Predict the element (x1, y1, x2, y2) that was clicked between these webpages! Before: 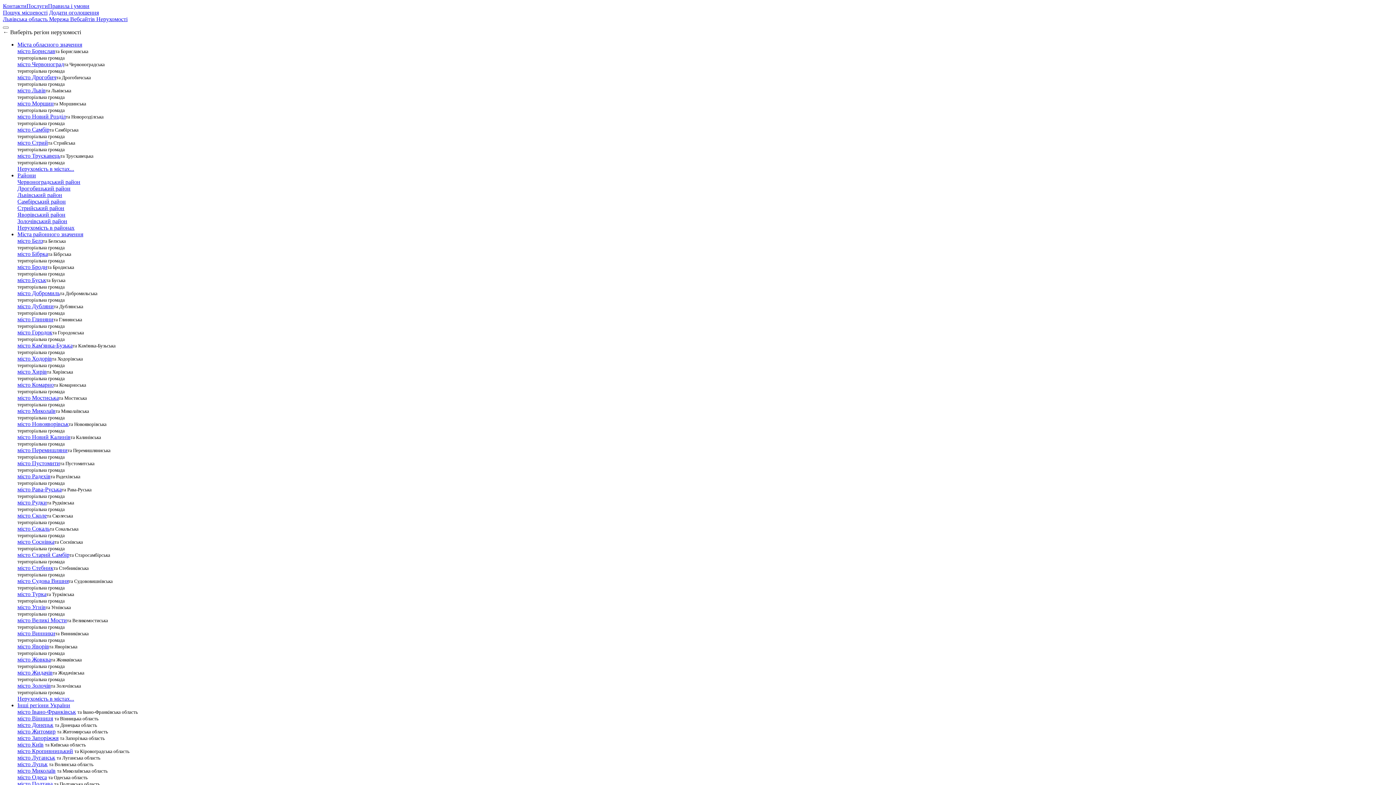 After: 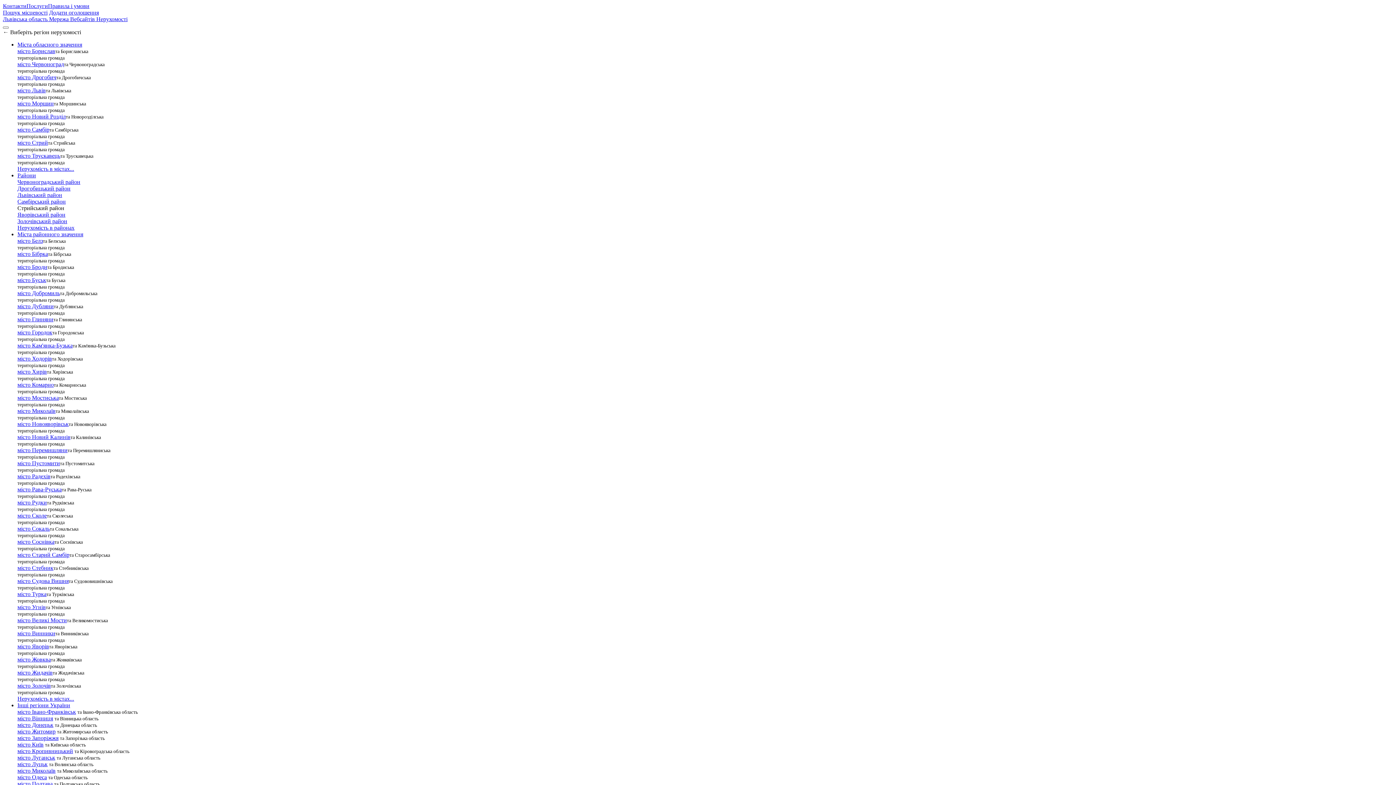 Action: bbox: (17, 205, 64, 211) label: Стрийський район